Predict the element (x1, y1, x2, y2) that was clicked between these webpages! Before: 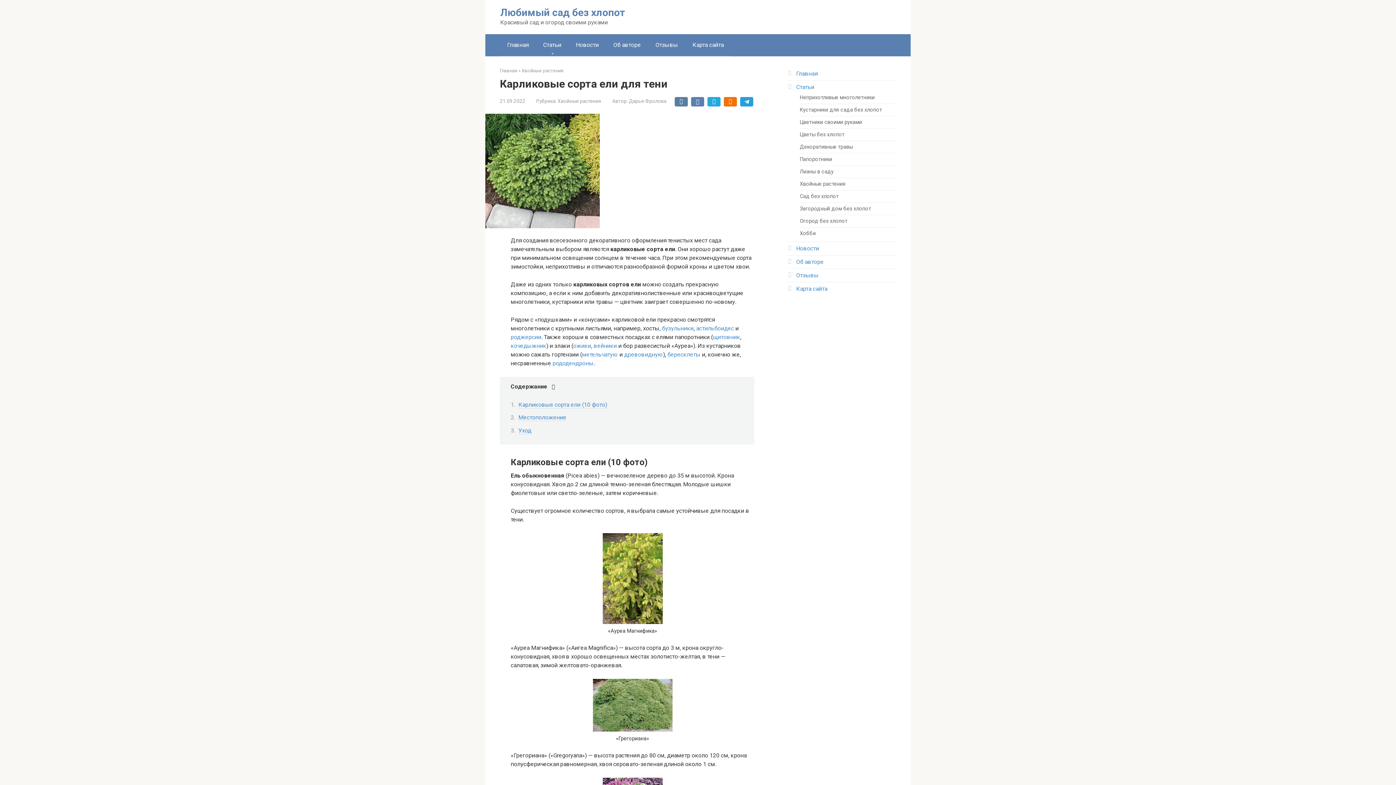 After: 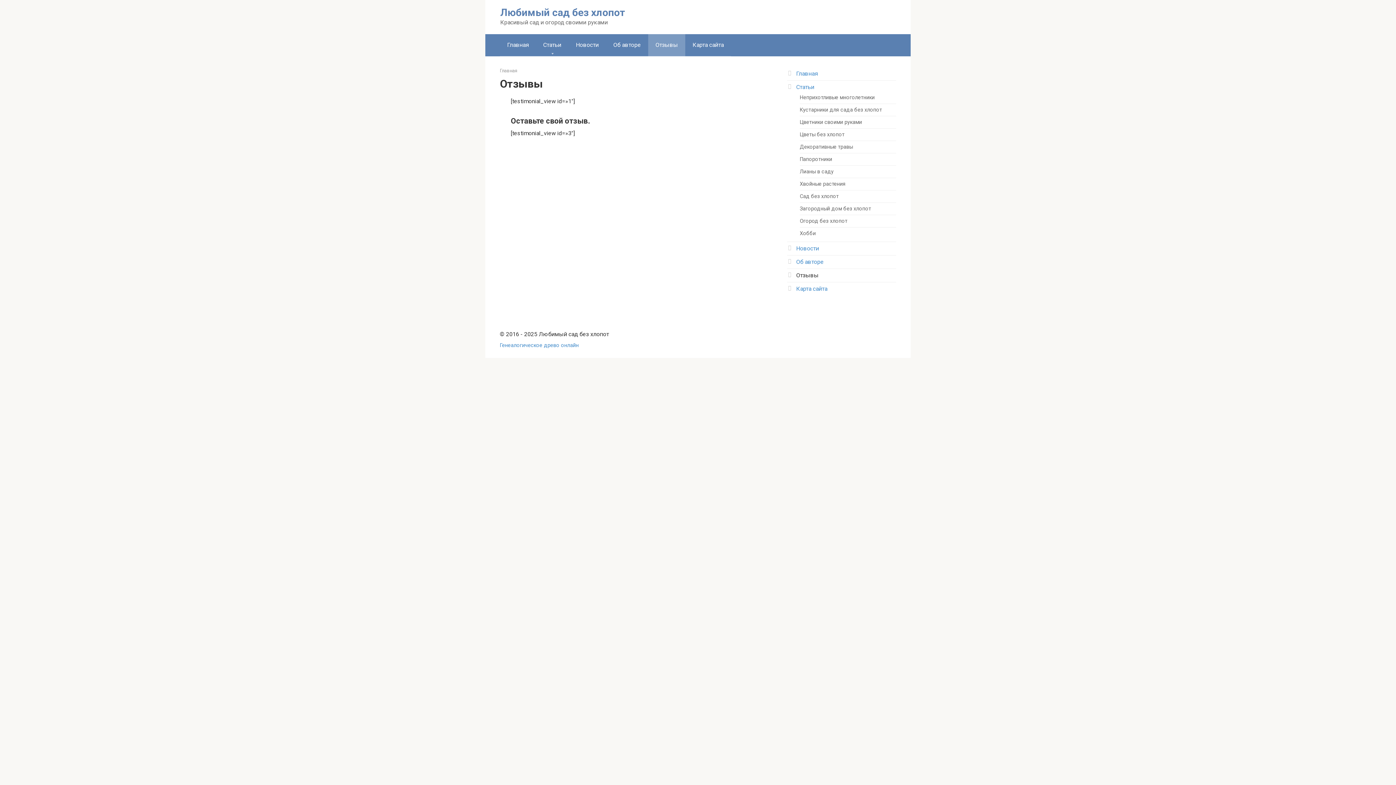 Action: label: Отзывы bbox: (796, 272, 818, 278)